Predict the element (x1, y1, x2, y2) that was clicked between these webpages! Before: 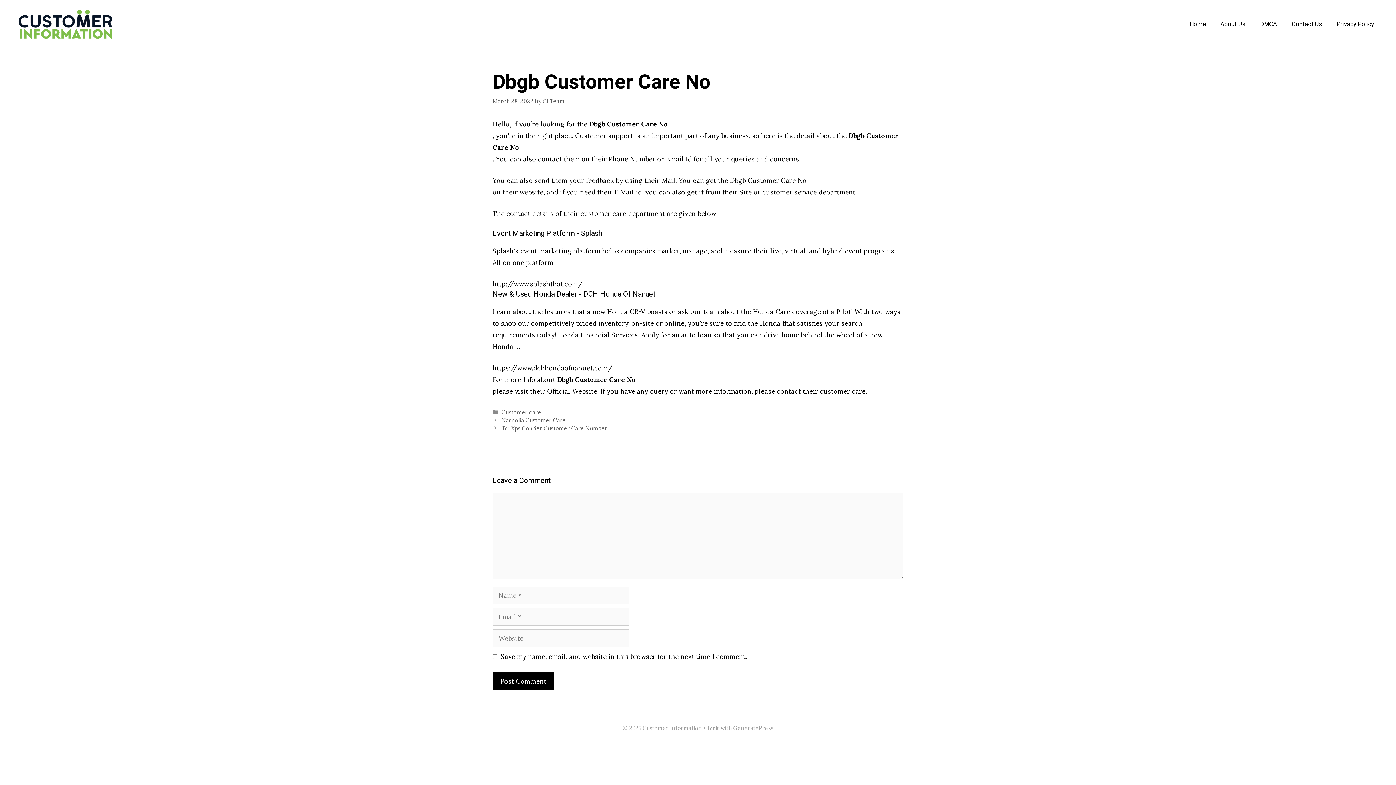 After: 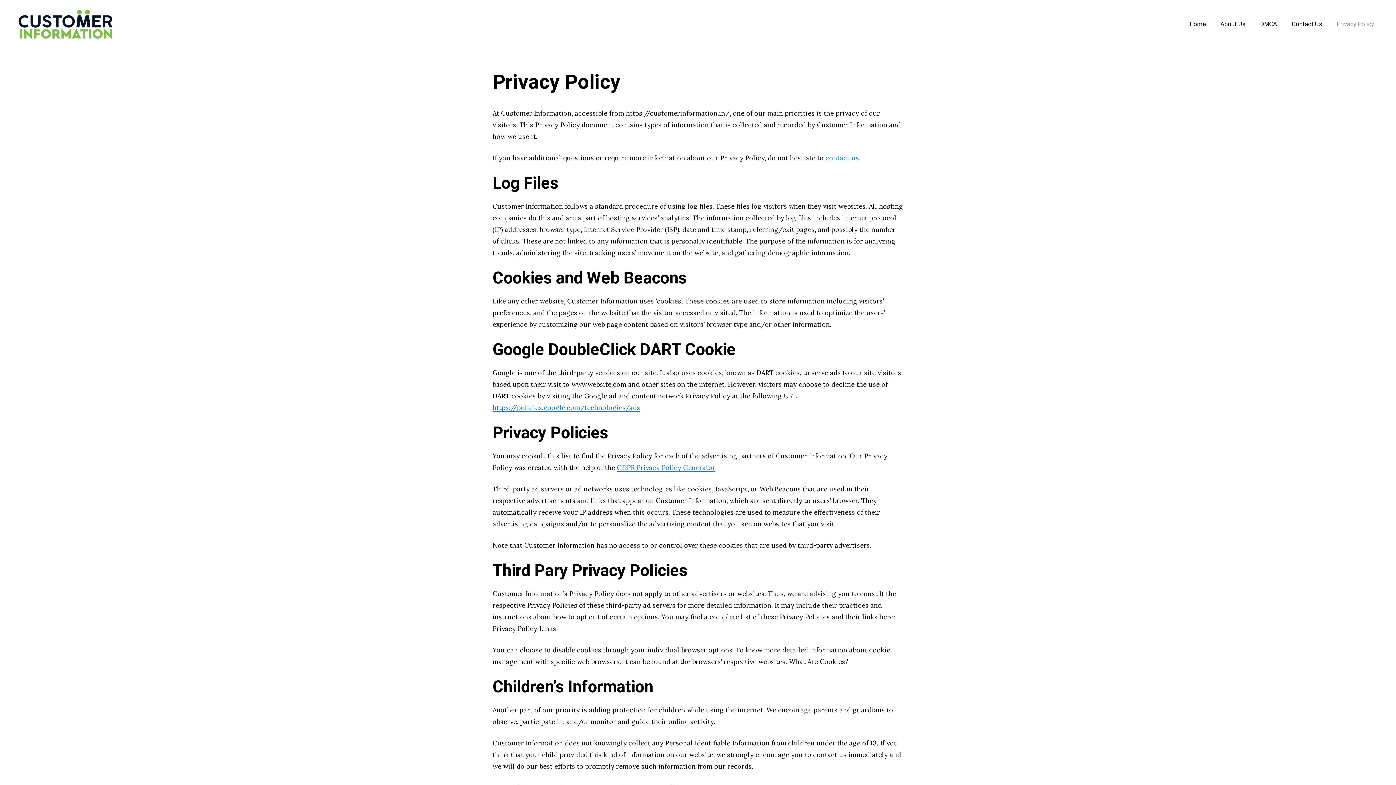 Action: bbox: (1329, 7, 1381, 40) label: Privacy Policy